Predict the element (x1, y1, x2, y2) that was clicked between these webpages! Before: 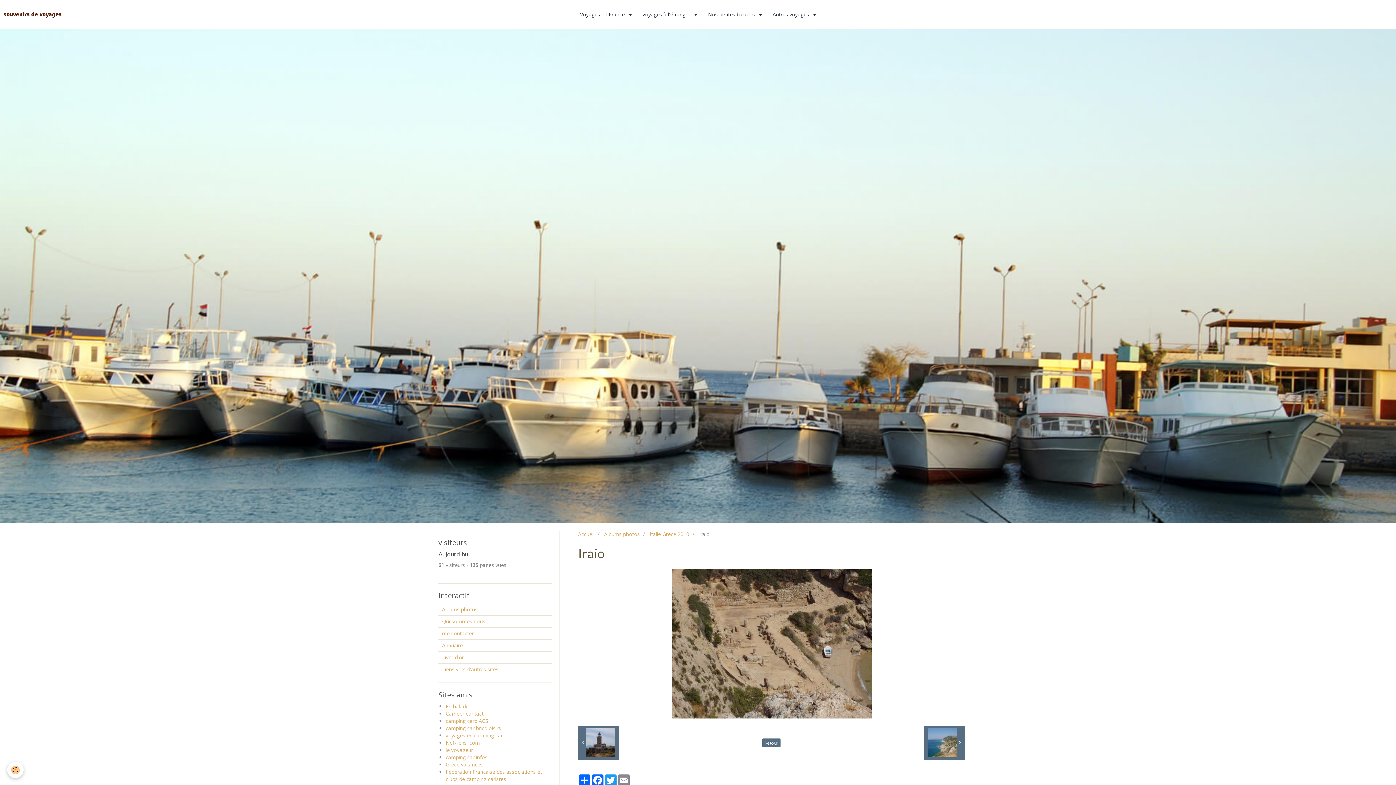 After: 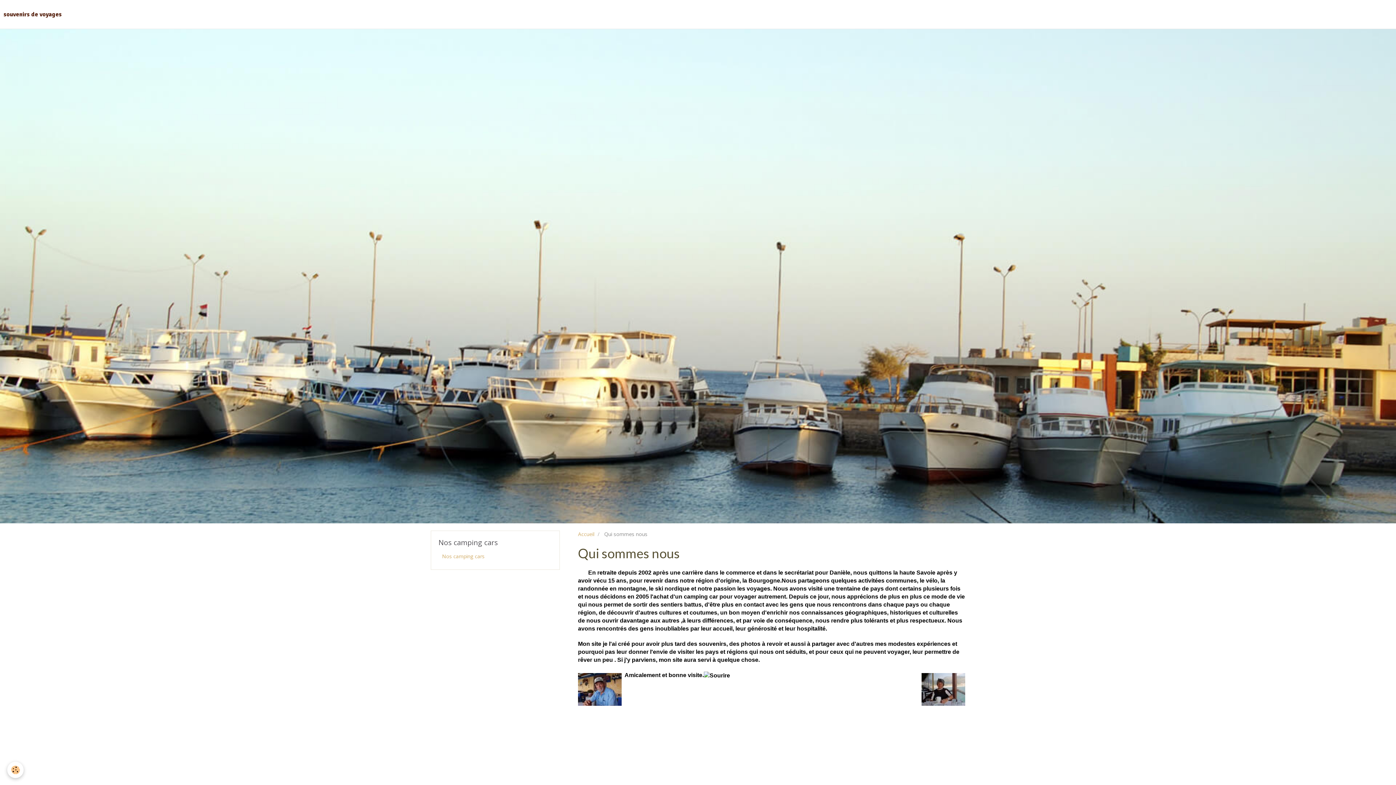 Action: bbox: (438, 616, 552, 627) label: Qui sommes nous